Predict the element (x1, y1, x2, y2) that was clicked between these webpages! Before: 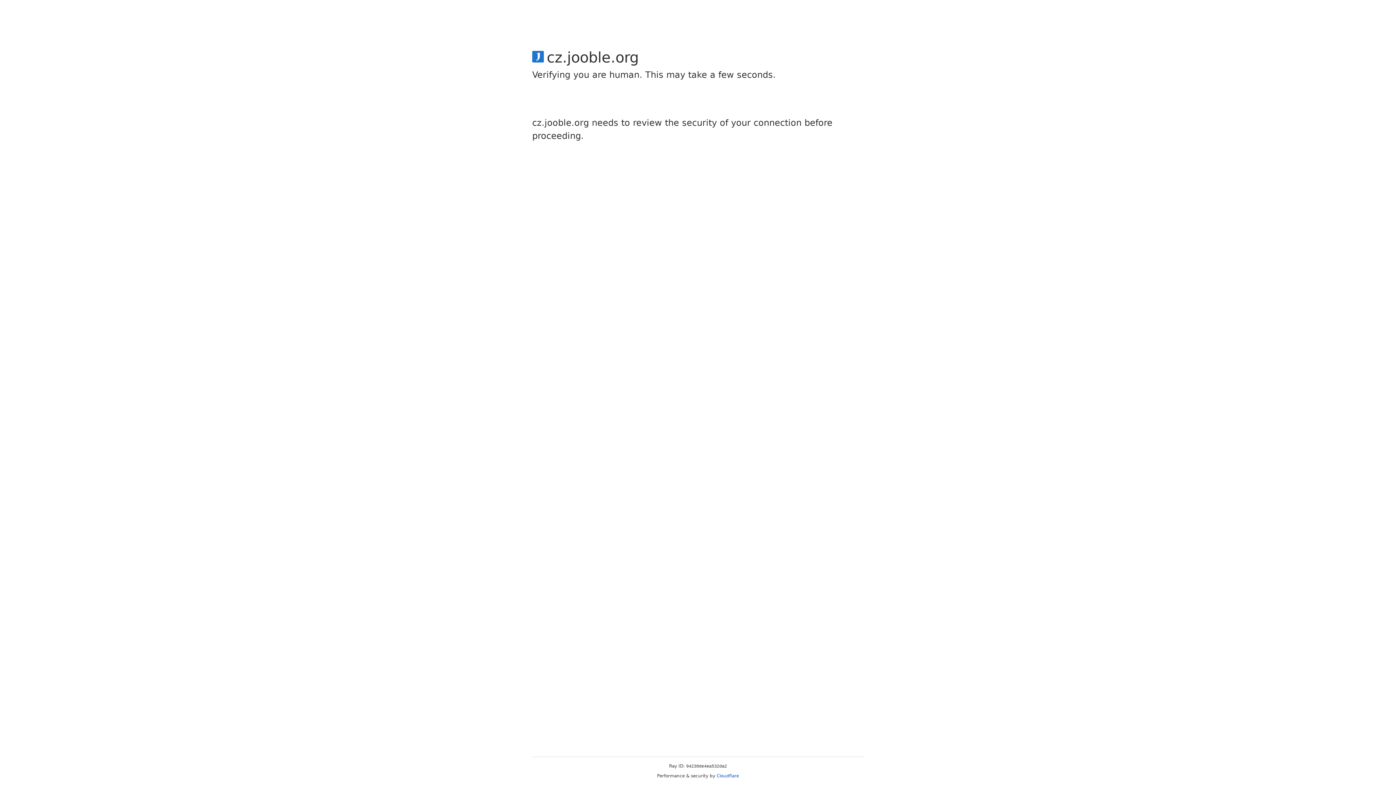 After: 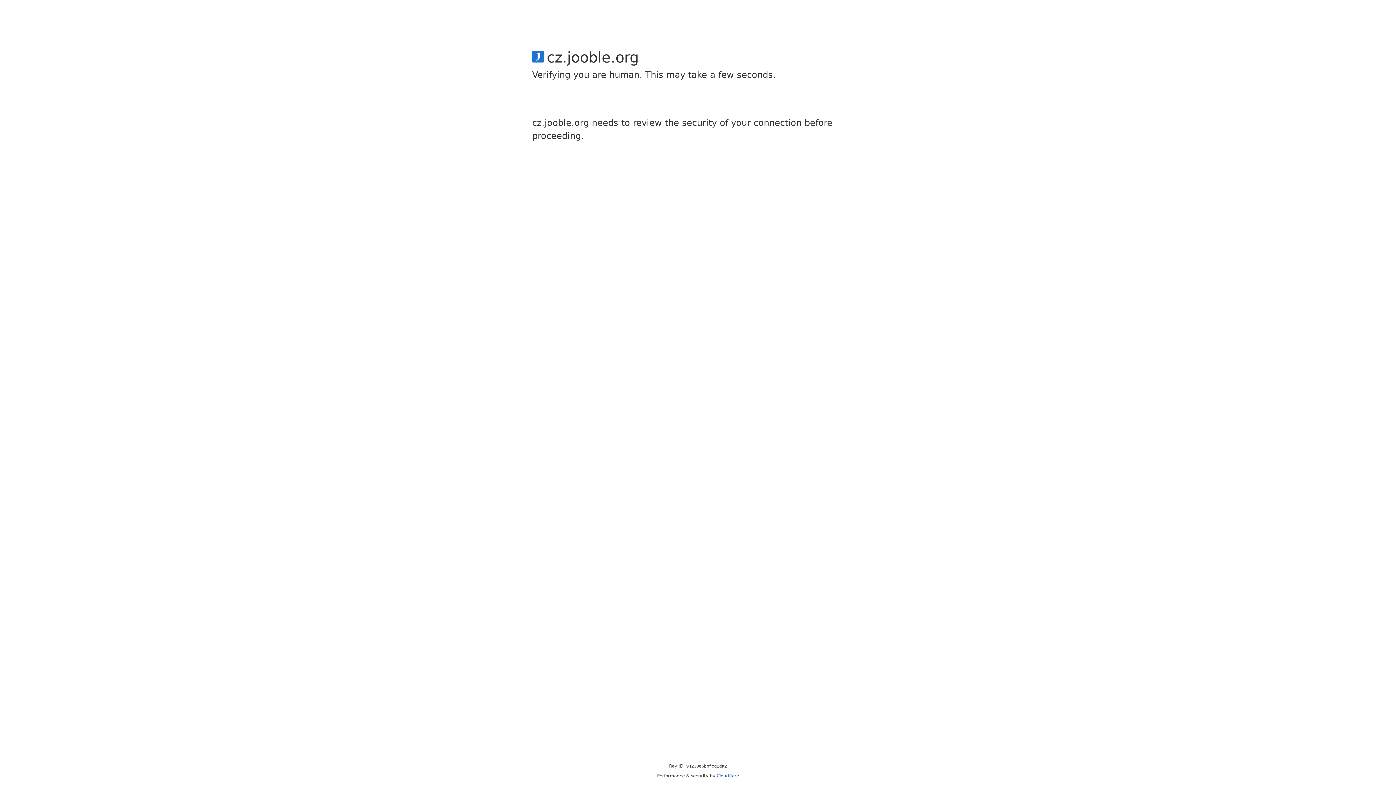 Action: bbox: (716, 773, 739, 778) label: Cloudflare